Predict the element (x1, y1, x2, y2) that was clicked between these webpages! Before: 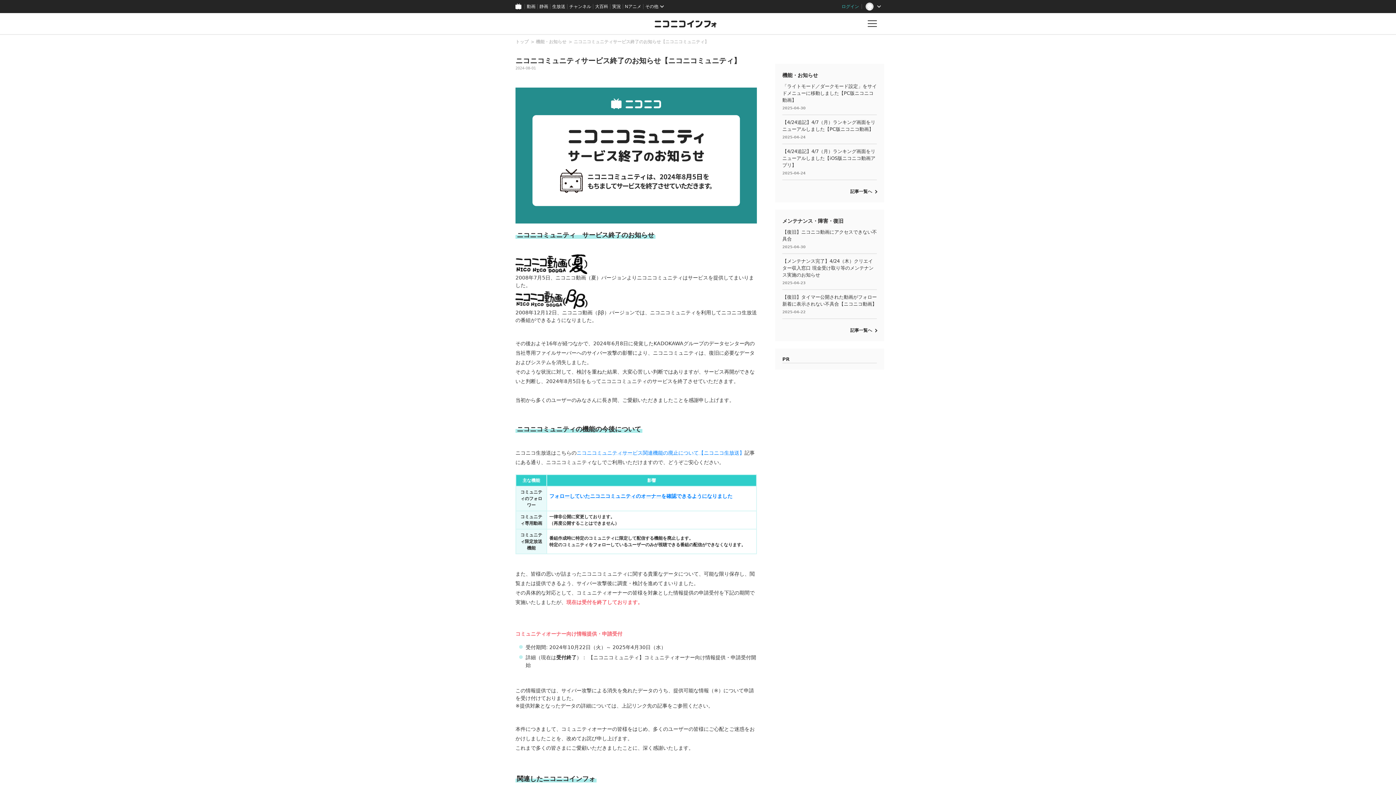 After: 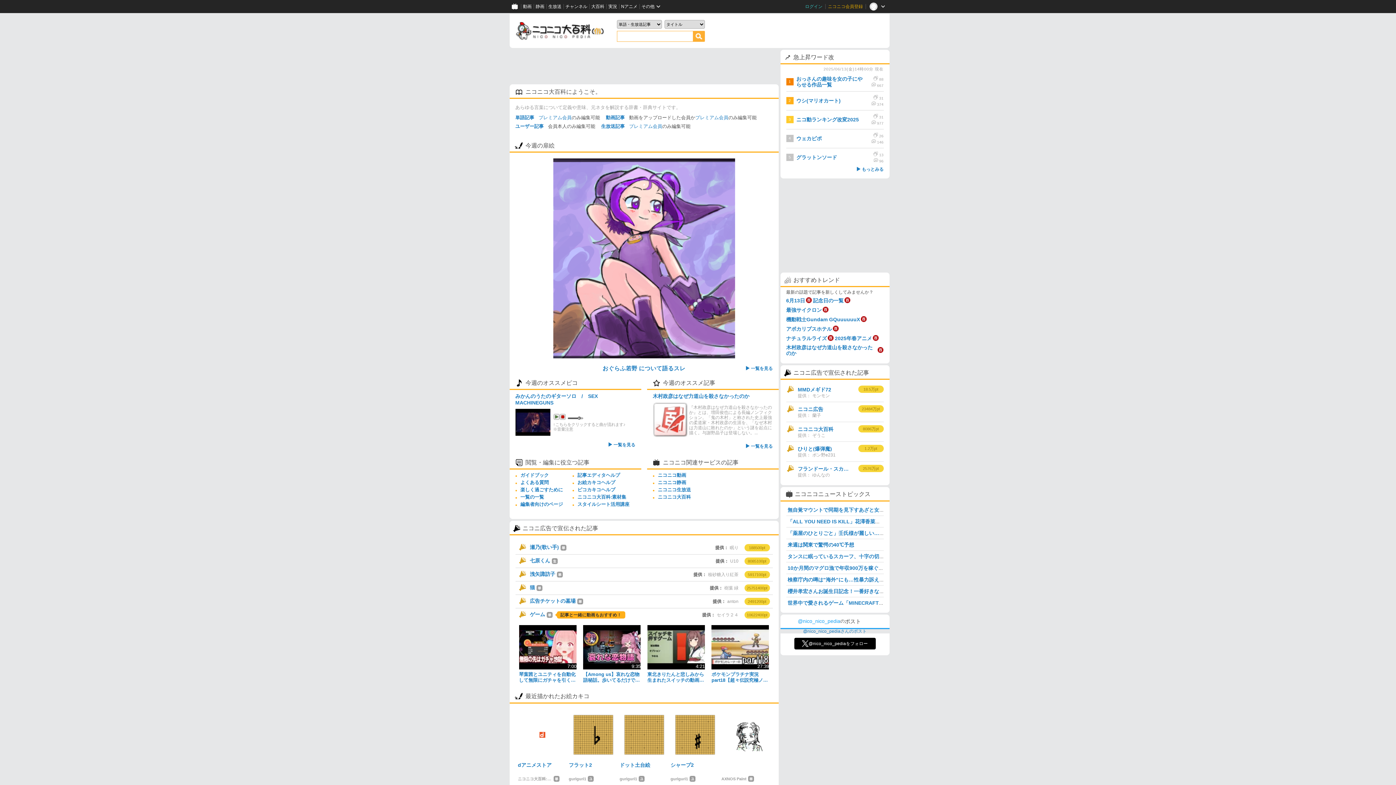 Action: bbox: (593, 0, 610, 13) label: 大百科